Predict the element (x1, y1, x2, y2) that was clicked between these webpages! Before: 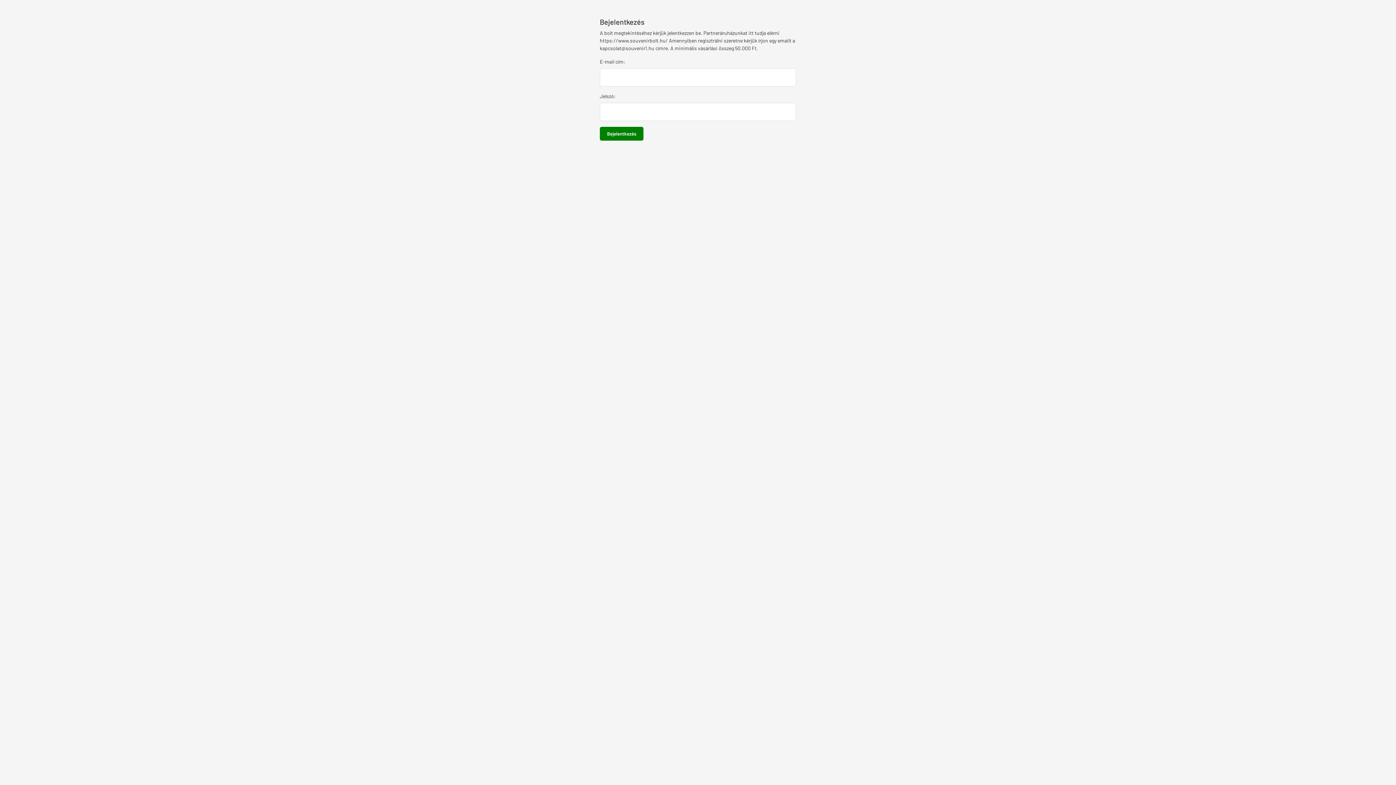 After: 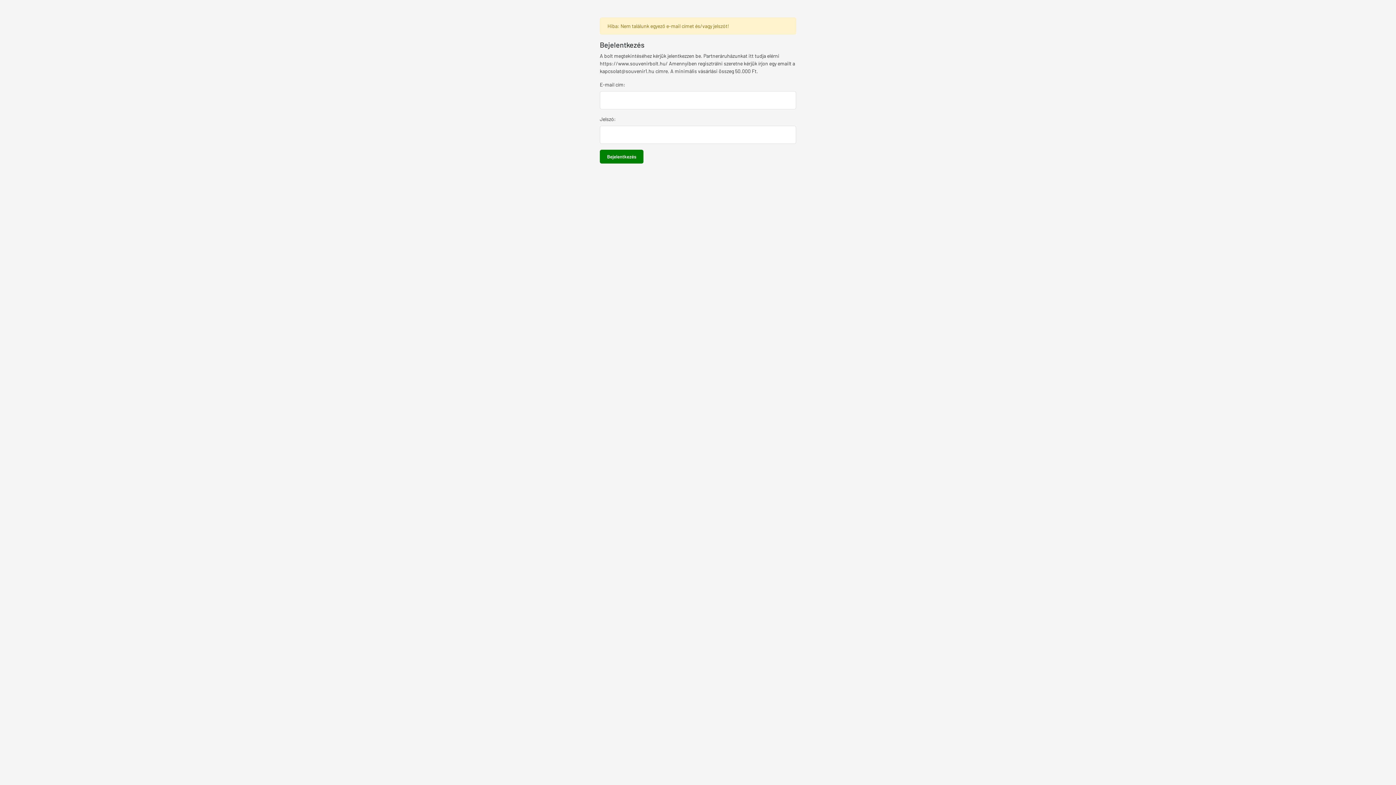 Action: label: Bejelentkezés bbox: (600, 126, 643, 140)